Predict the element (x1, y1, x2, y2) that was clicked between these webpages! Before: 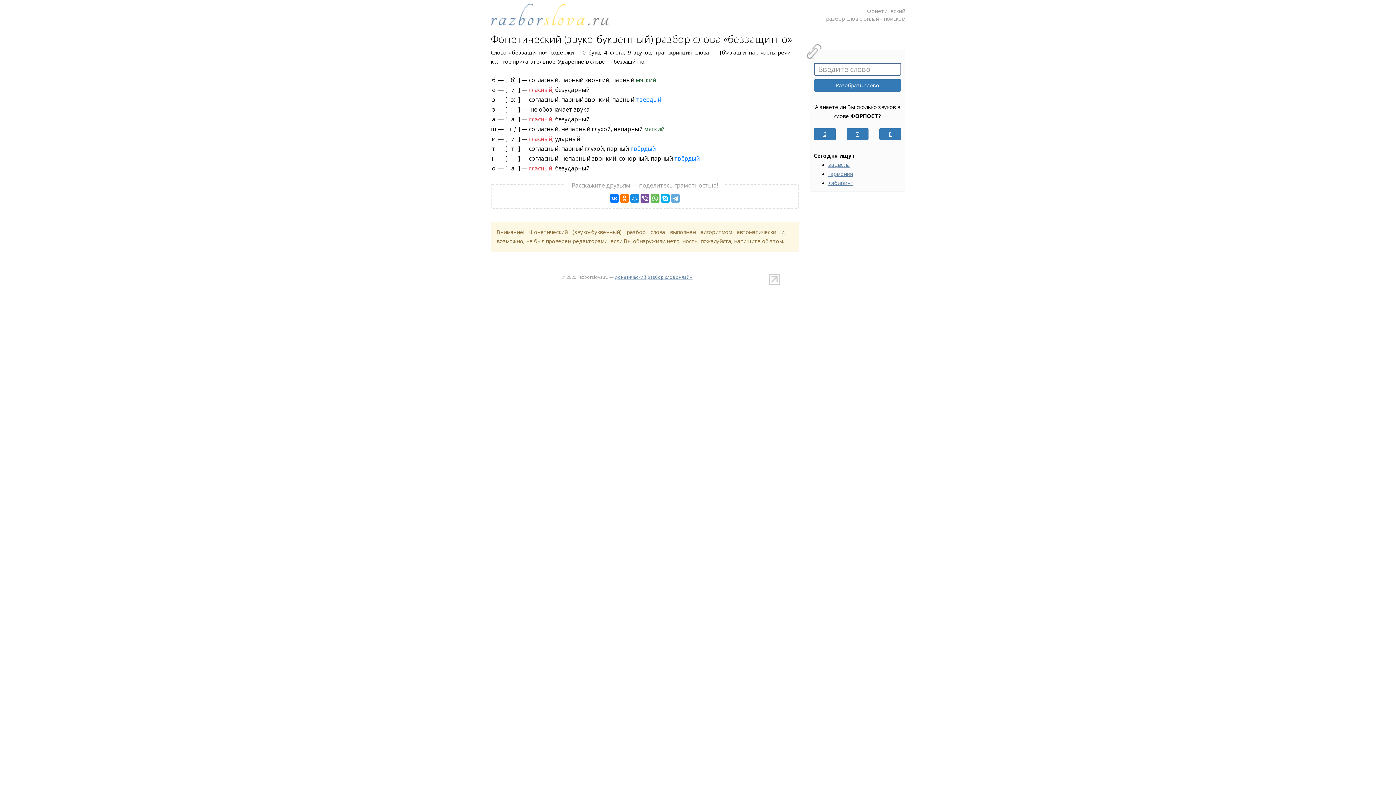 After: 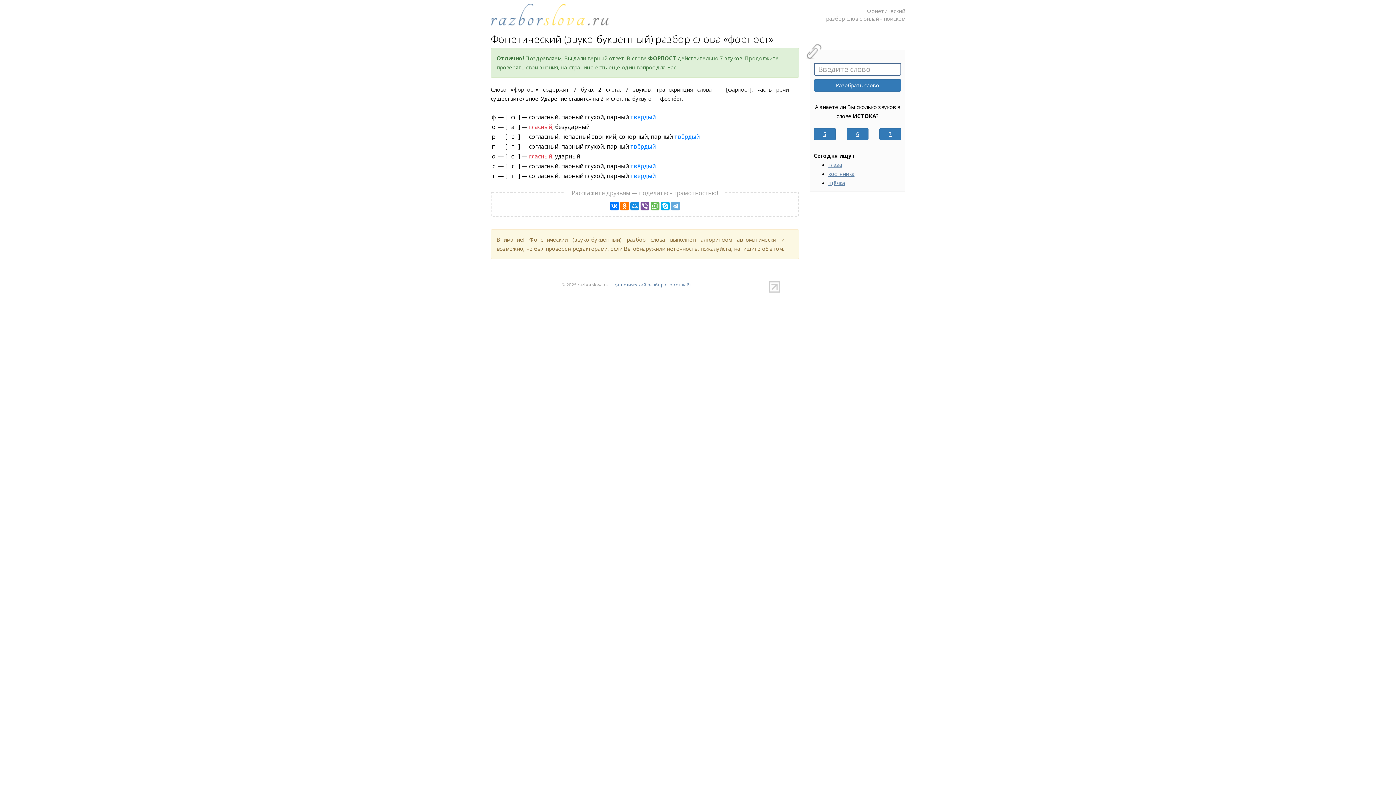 Action: bbox: (846, 128, 868, 140) label: 7